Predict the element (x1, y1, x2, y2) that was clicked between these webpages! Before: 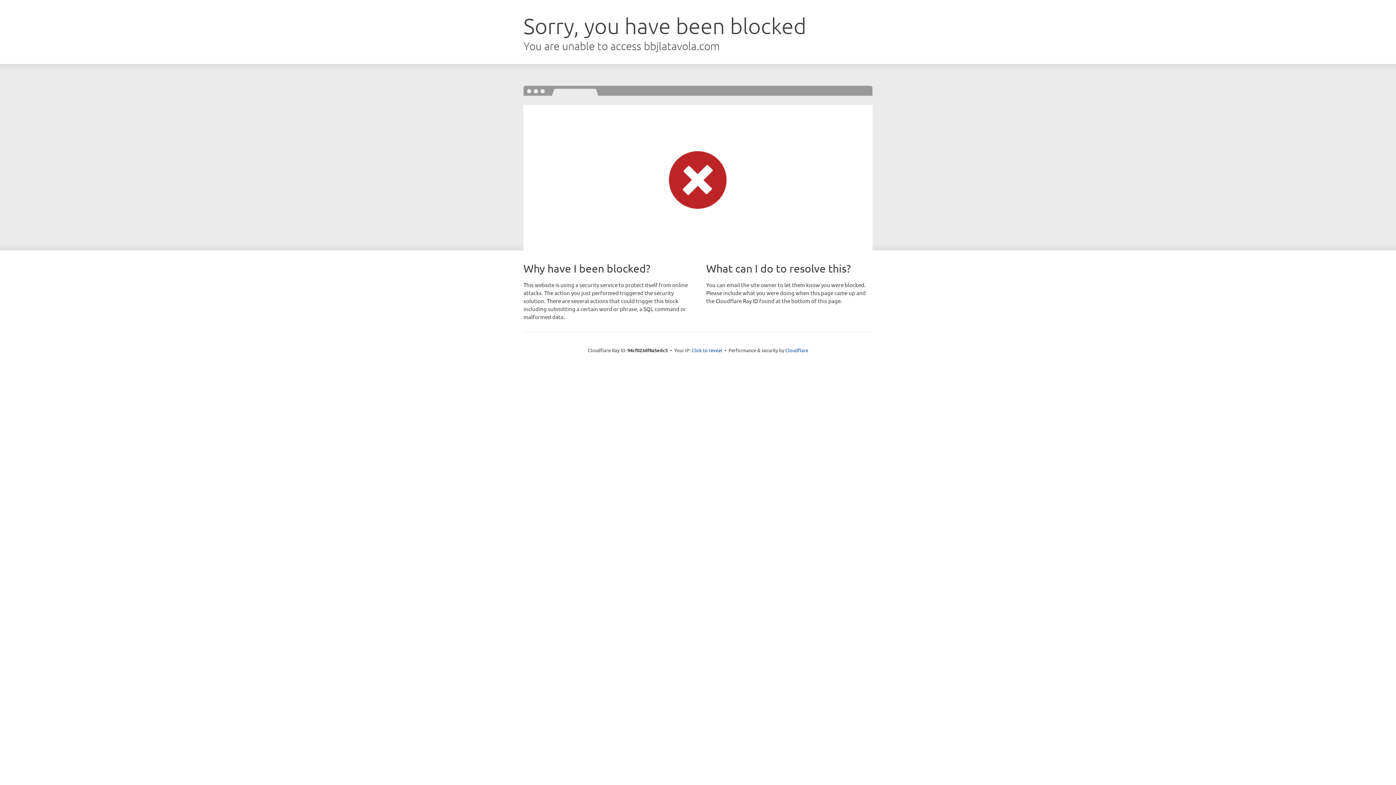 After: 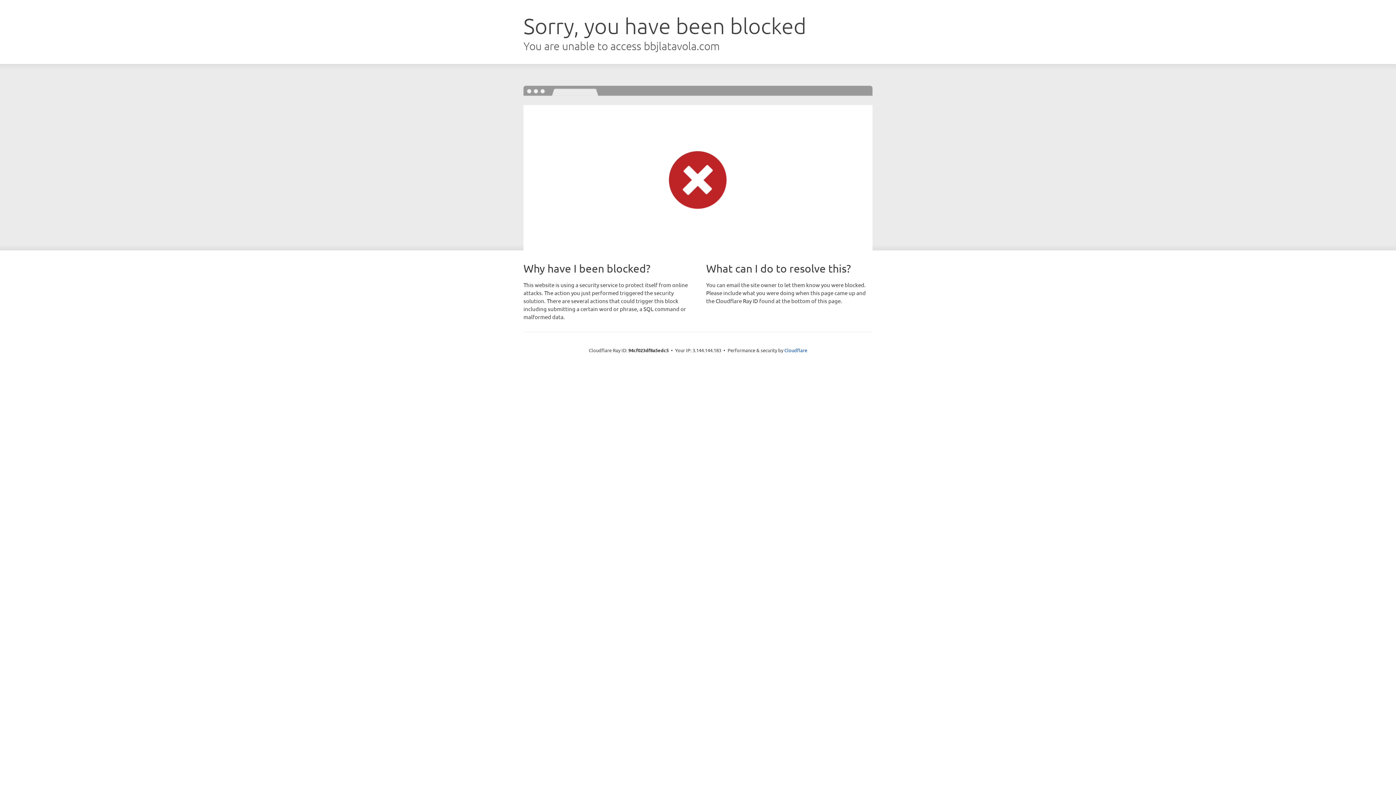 Action: bbox: (691, 346, 722, 353) label: Click to reveal